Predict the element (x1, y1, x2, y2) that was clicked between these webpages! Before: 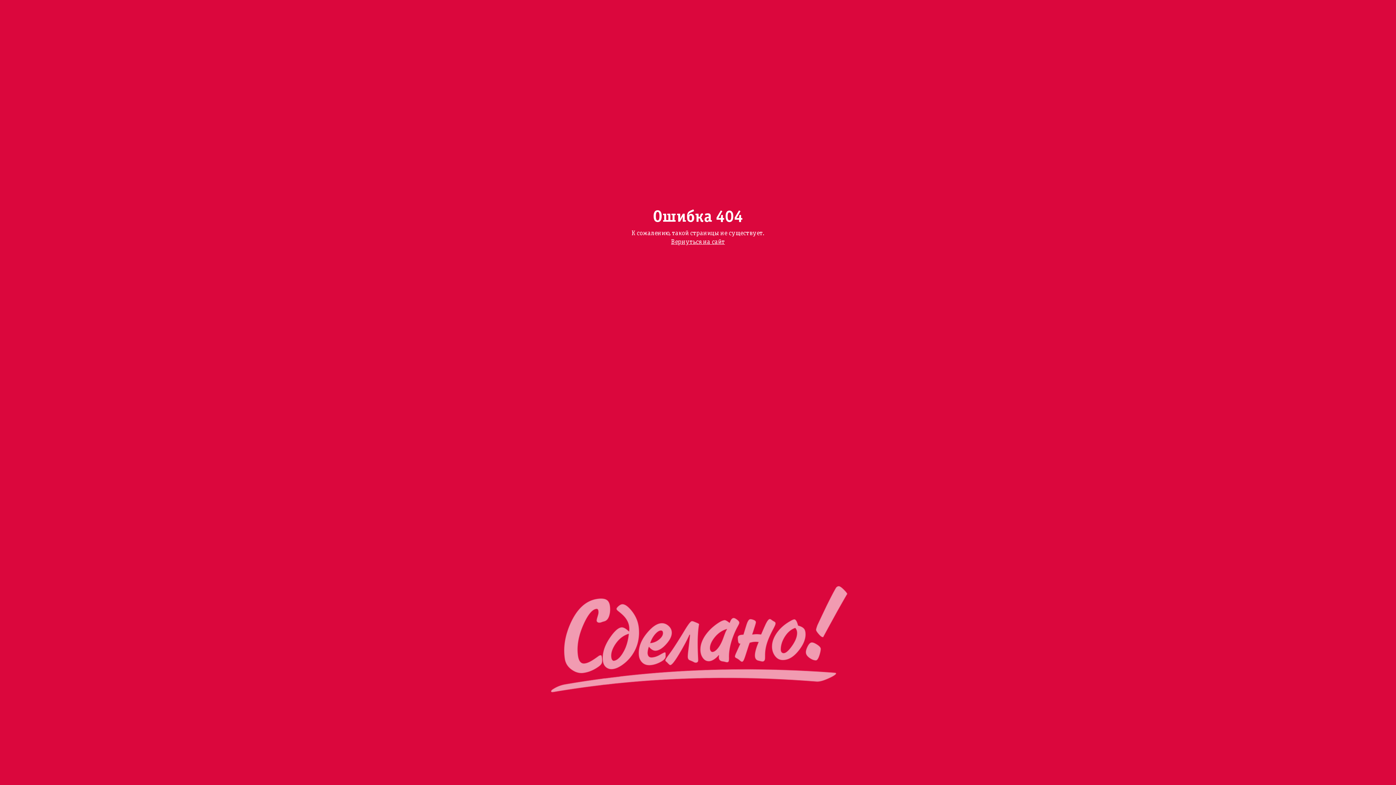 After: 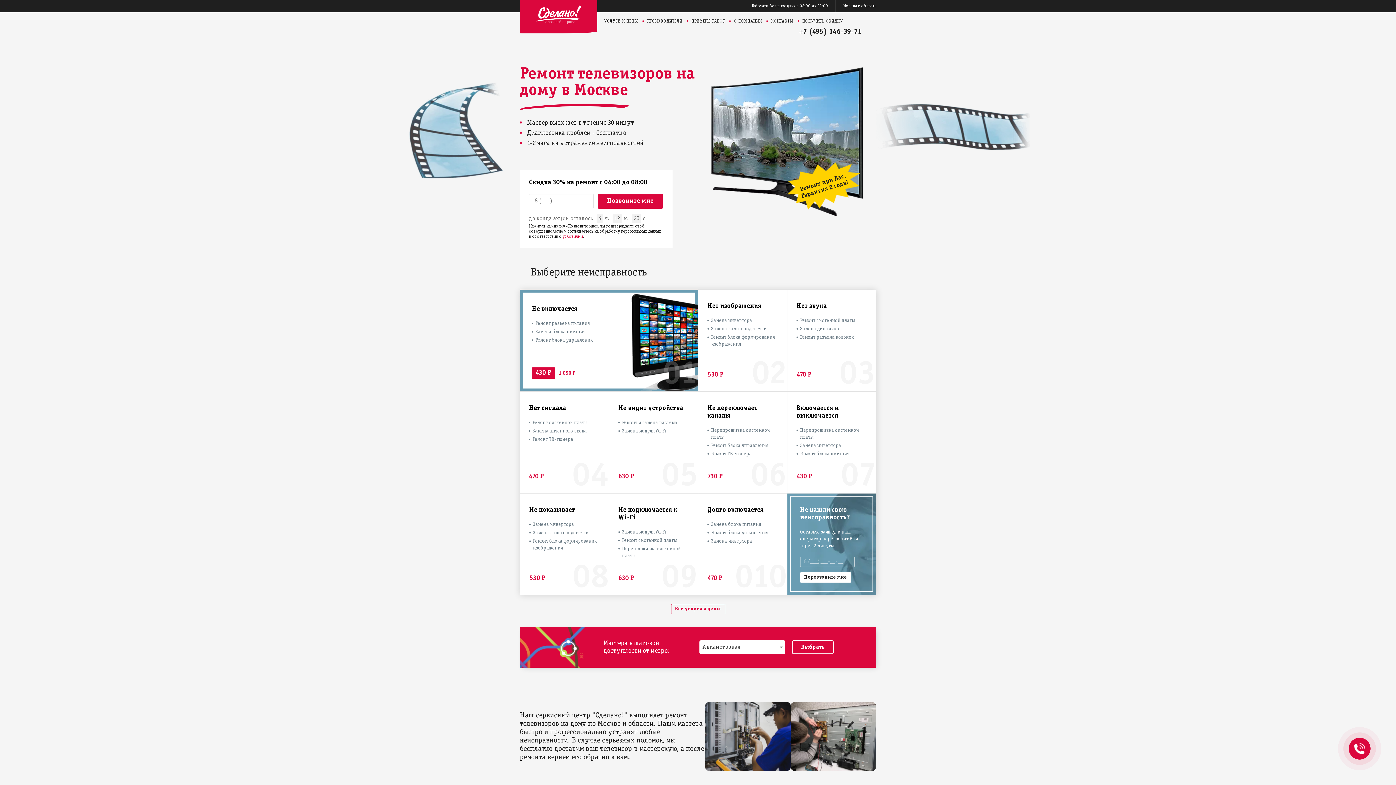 Action: bbox: (671, 239, 725, 245) label: Вернуться на сайт